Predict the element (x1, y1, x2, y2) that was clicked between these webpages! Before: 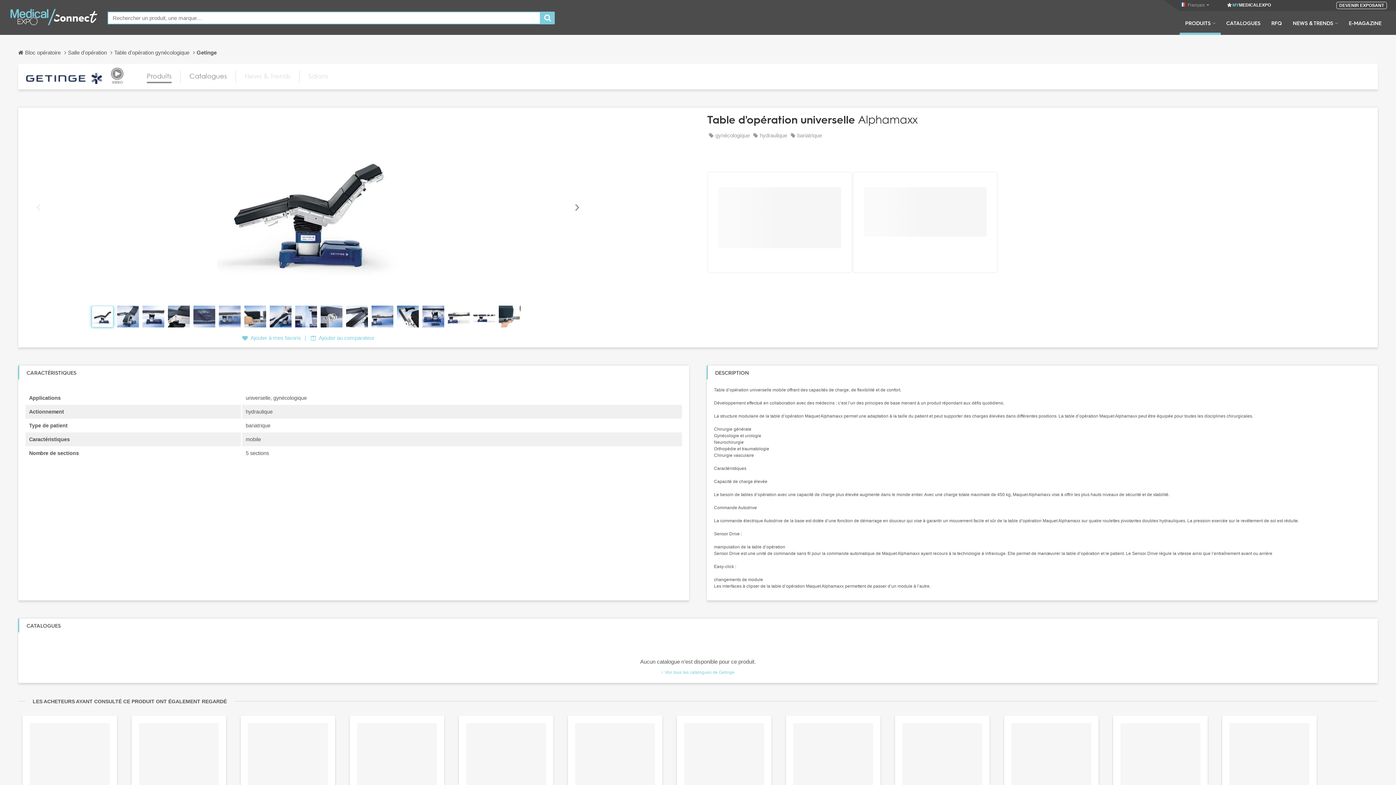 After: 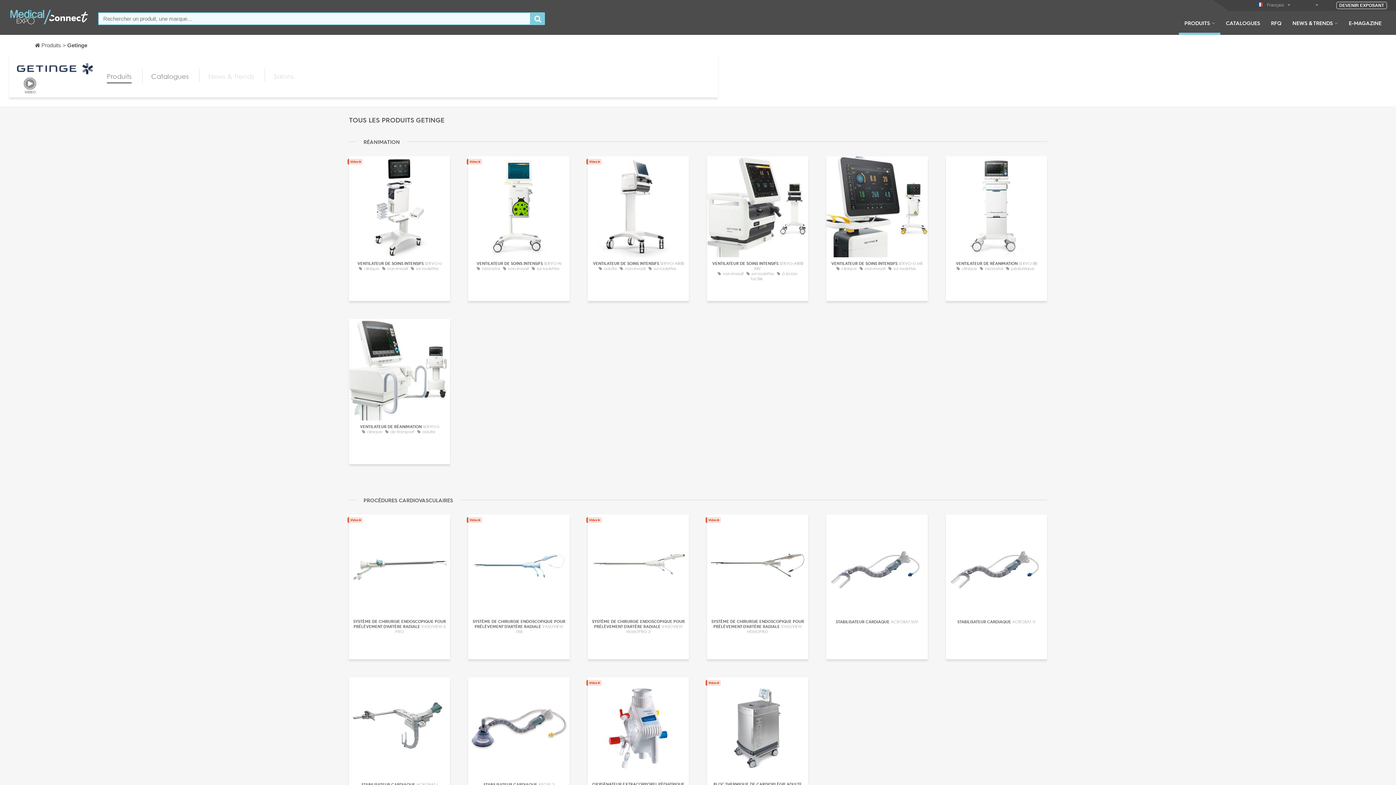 Action: label: Produits bbox: (146, 70, 171, 83)